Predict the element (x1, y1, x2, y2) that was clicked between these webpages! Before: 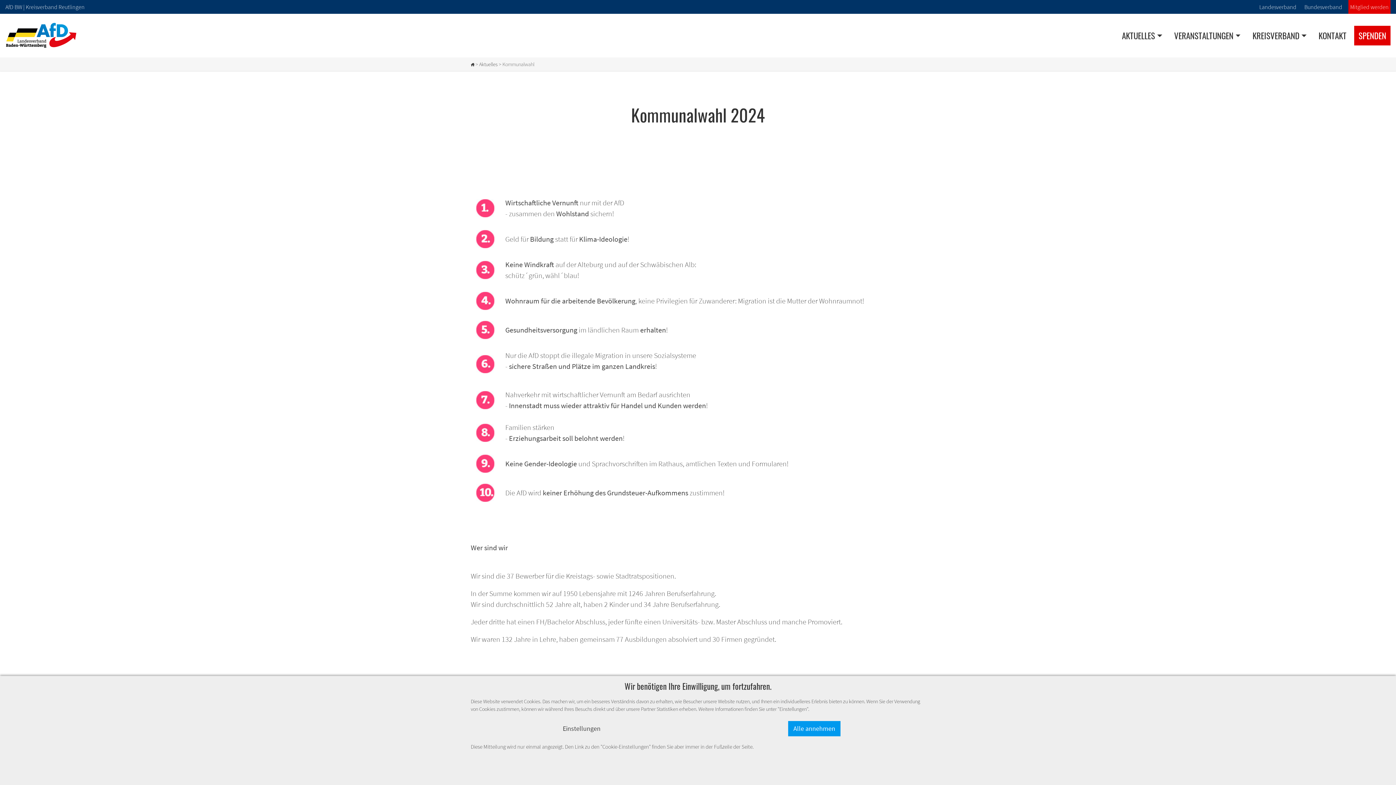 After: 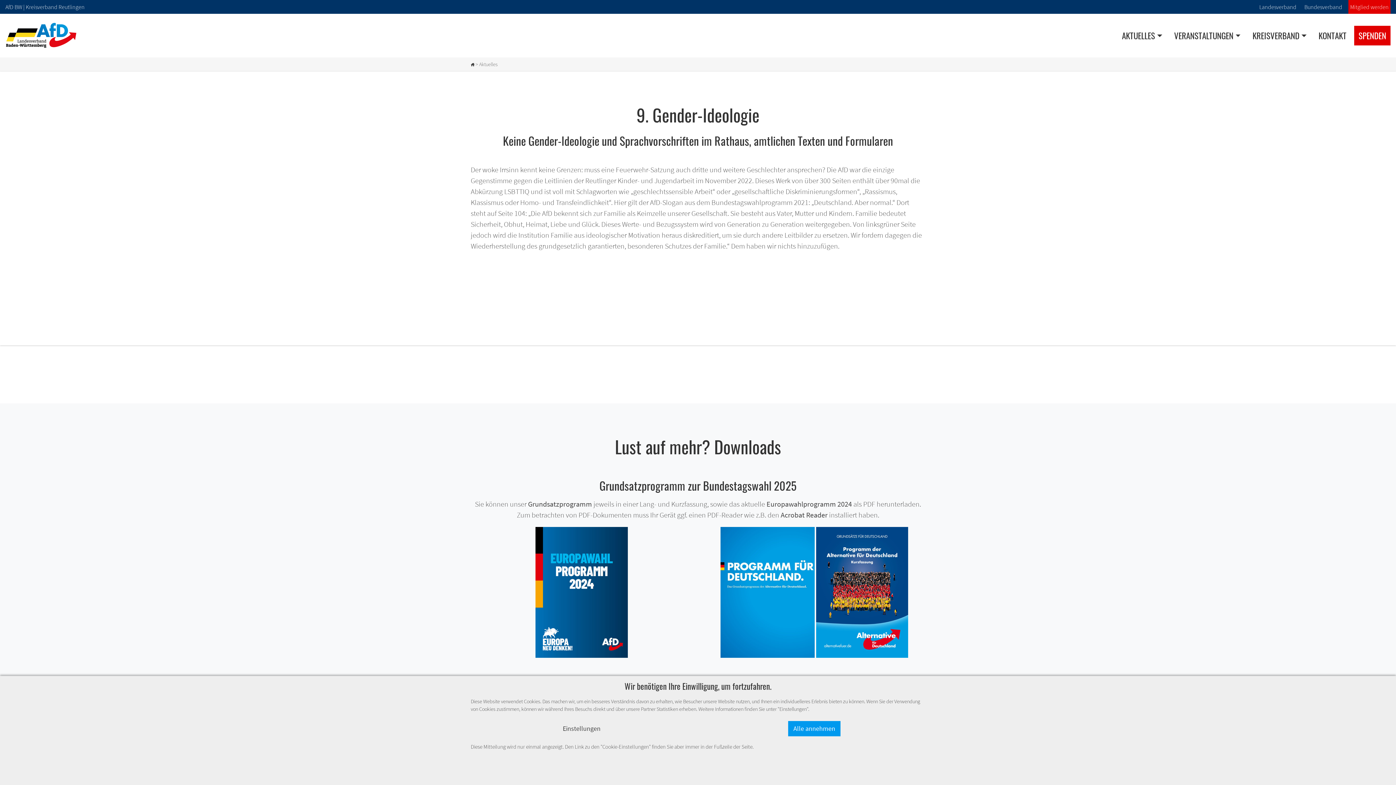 Action: bbox: (476, 458, 494, 467)